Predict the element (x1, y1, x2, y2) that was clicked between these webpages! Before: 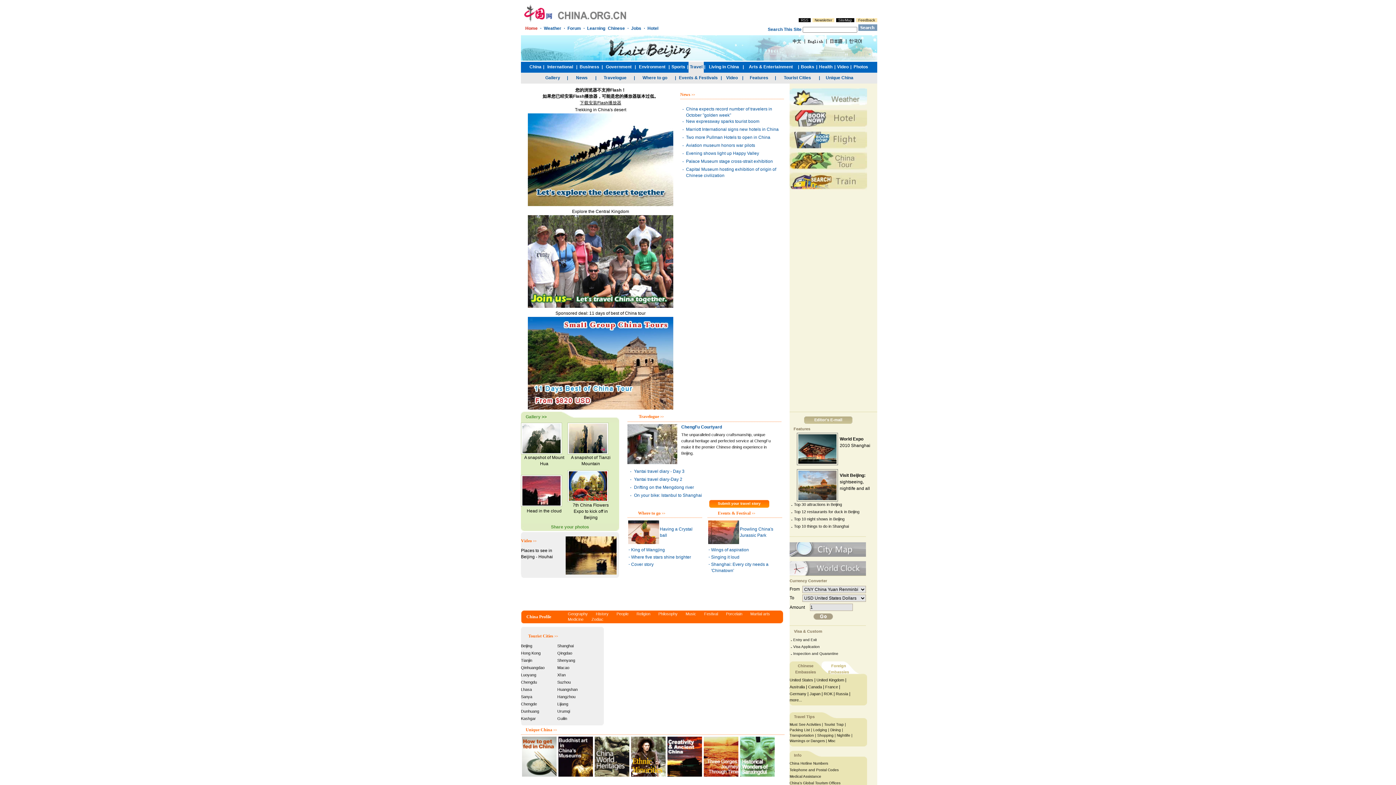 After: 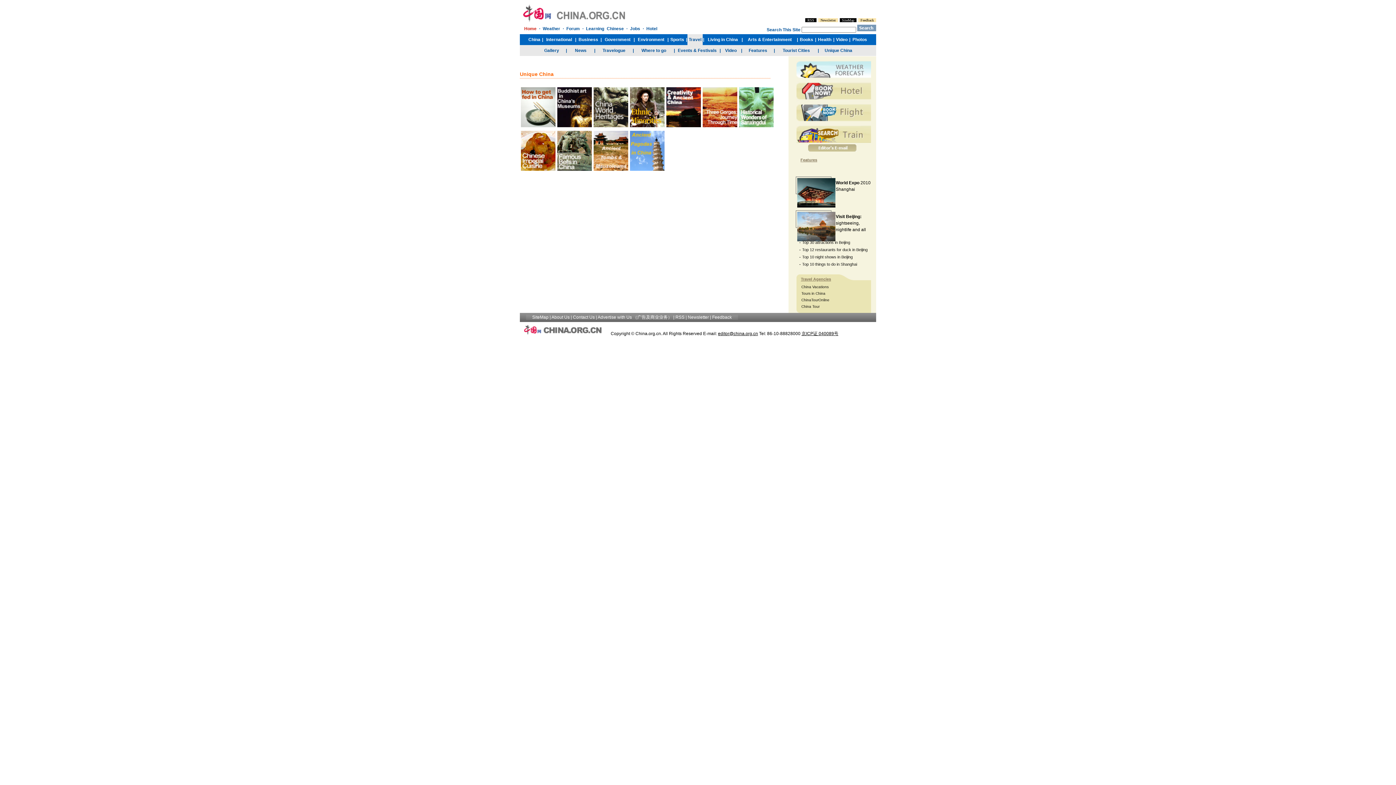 Action: bbox: (525, 727, 557, 732) label: Unique China >>